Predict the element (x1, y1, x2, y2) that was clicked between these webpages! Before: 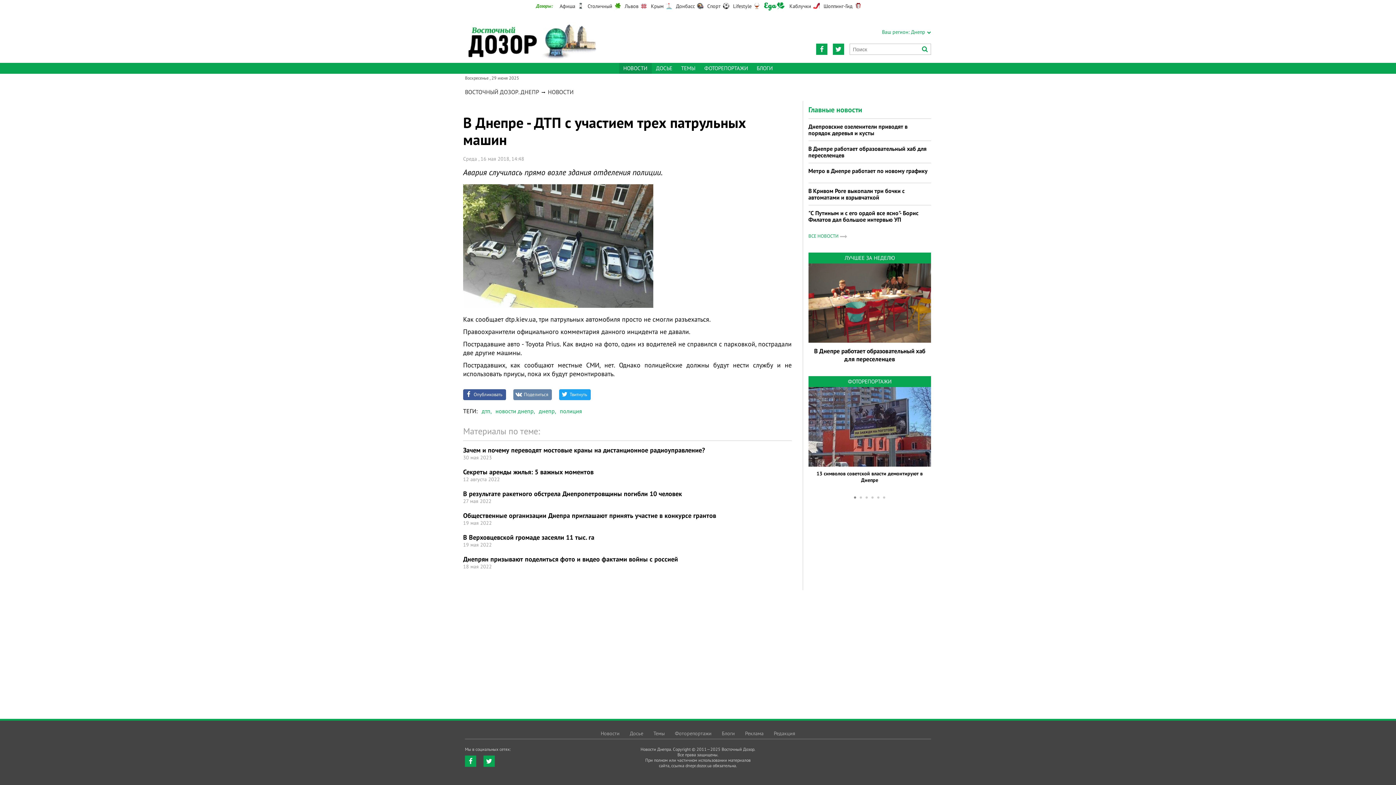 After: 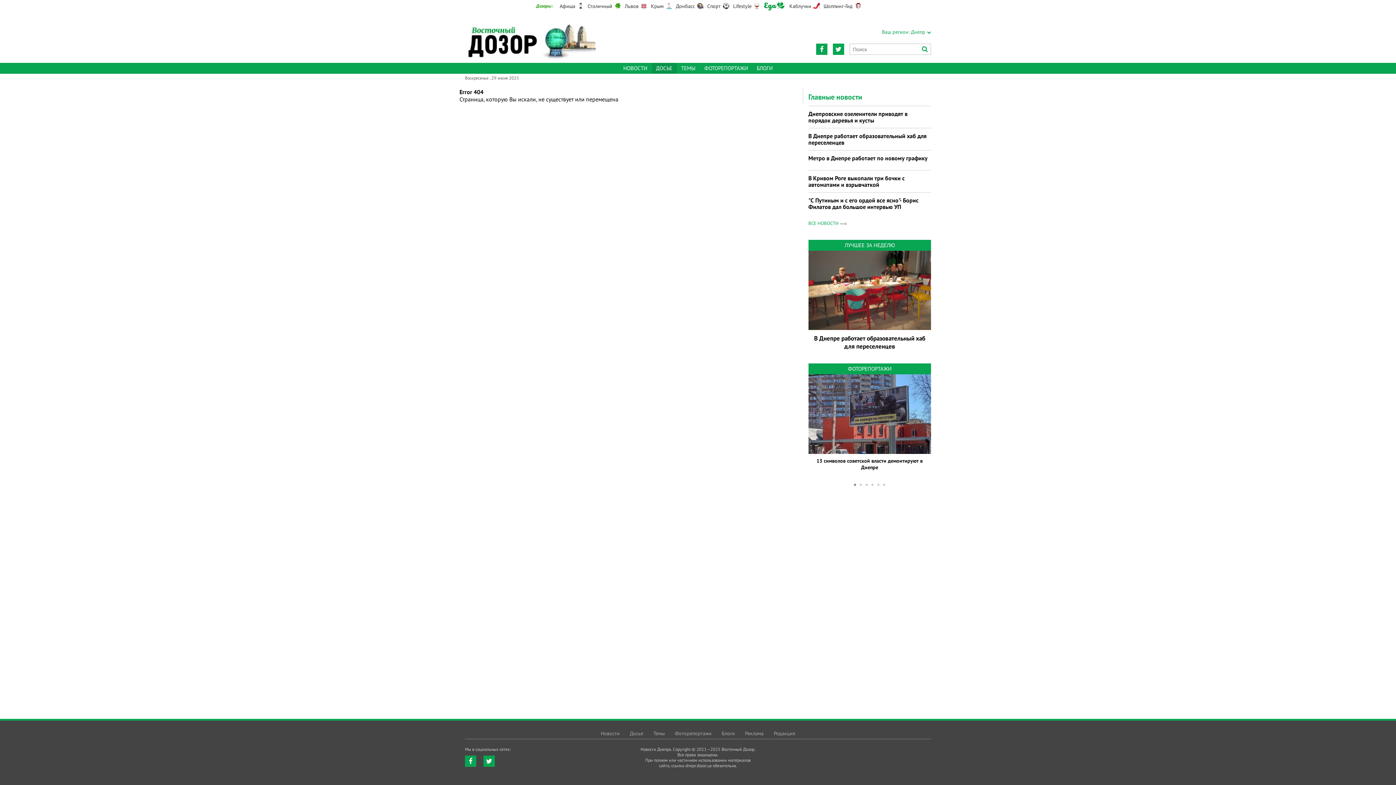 Action: label: Досье bbox: (630, 728, 643, 739)